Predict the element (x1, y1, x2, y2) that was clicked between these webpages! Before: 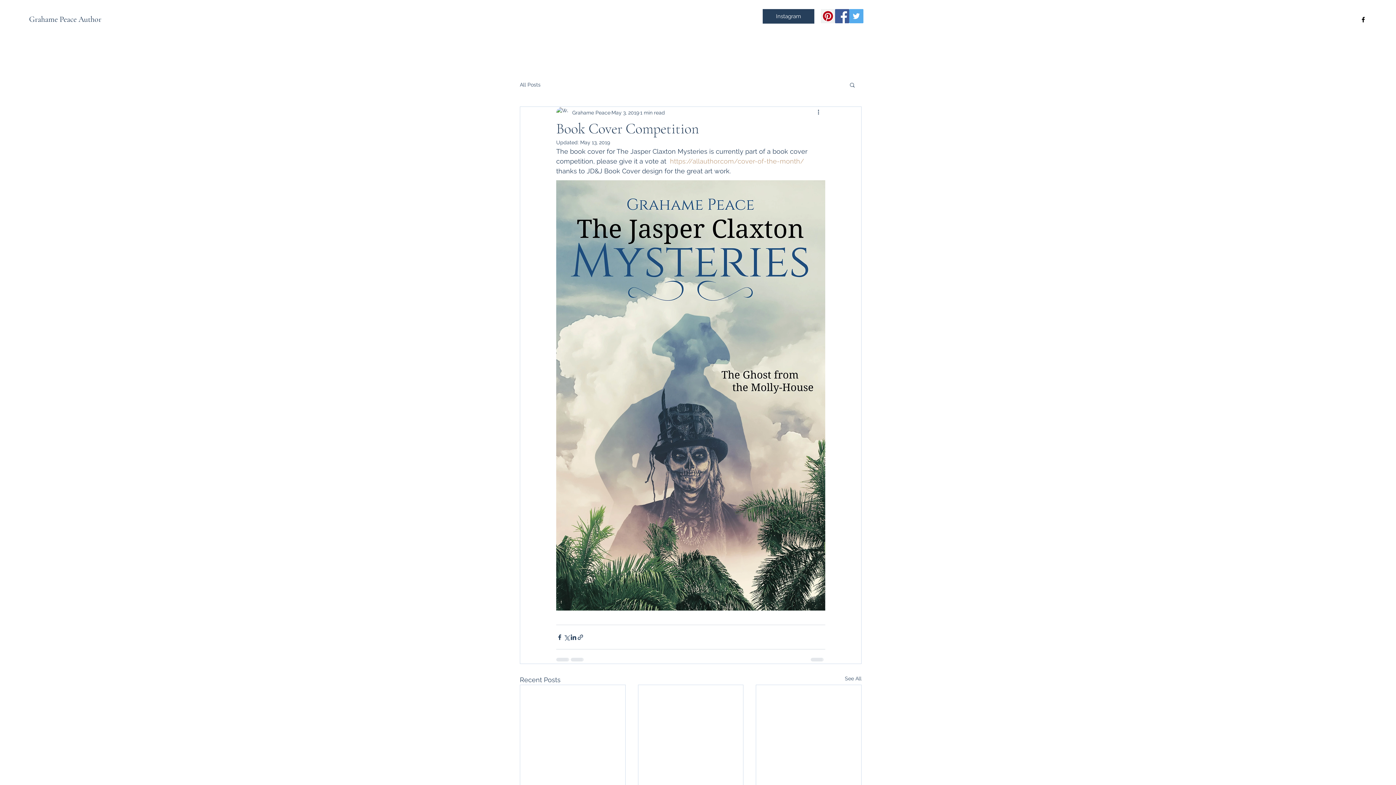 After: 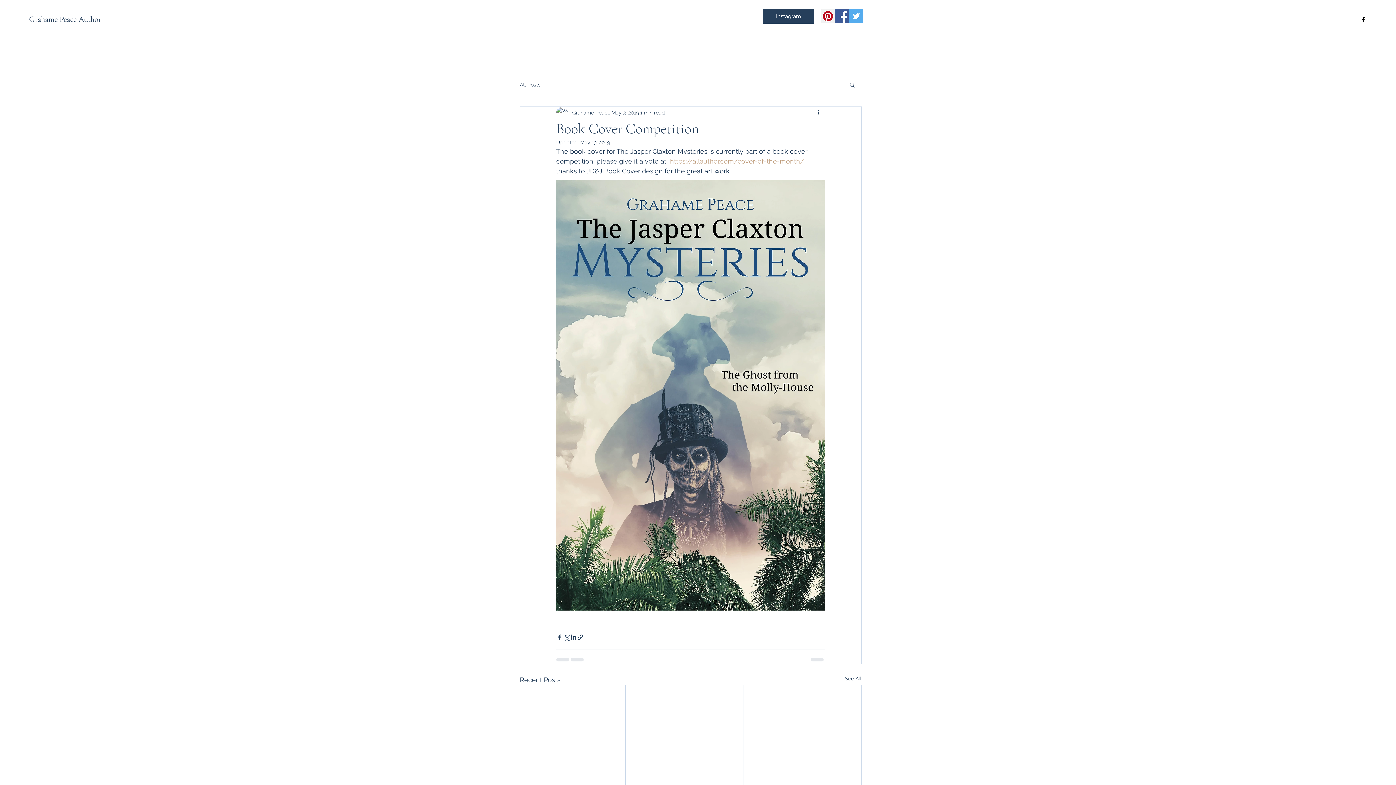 Action: bbox: (835, 9, 849, 23) label: Facebook